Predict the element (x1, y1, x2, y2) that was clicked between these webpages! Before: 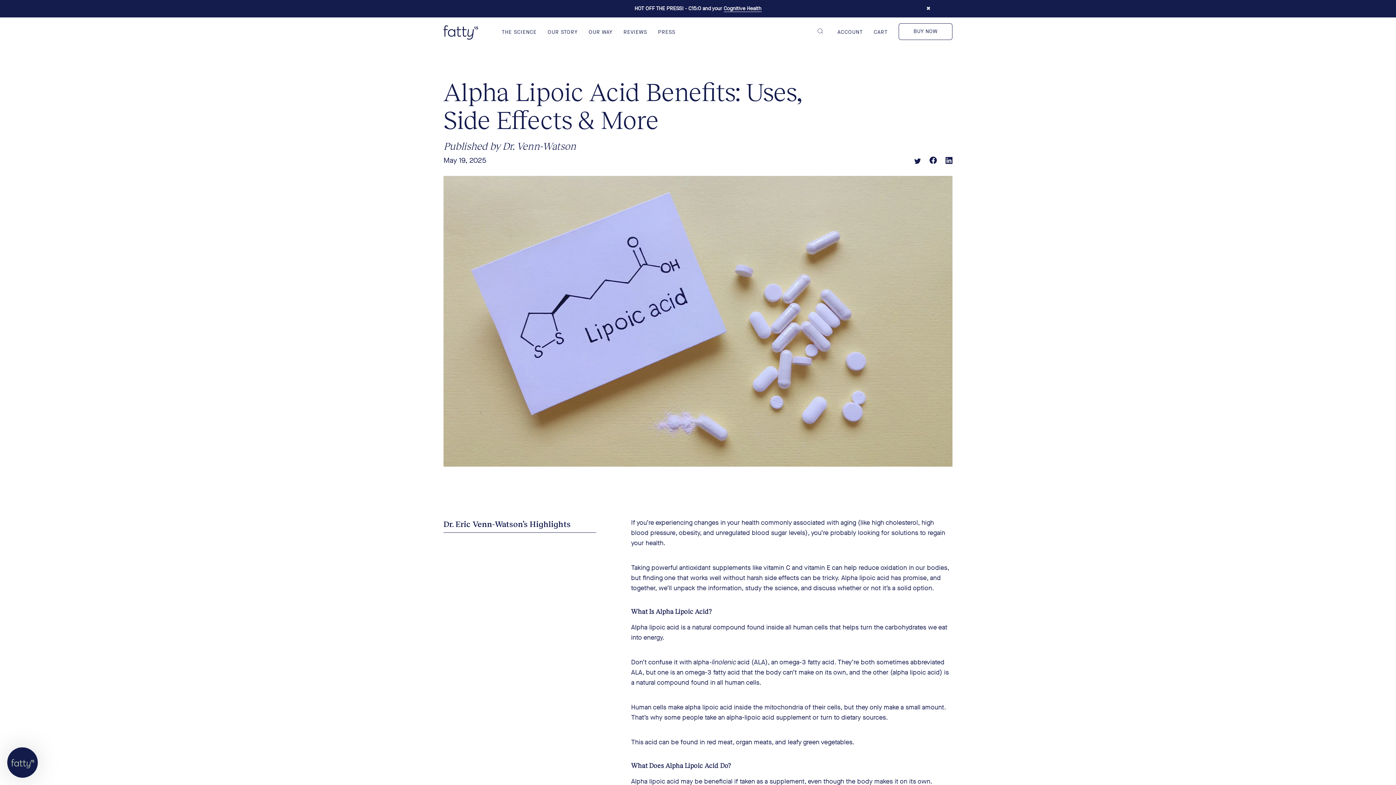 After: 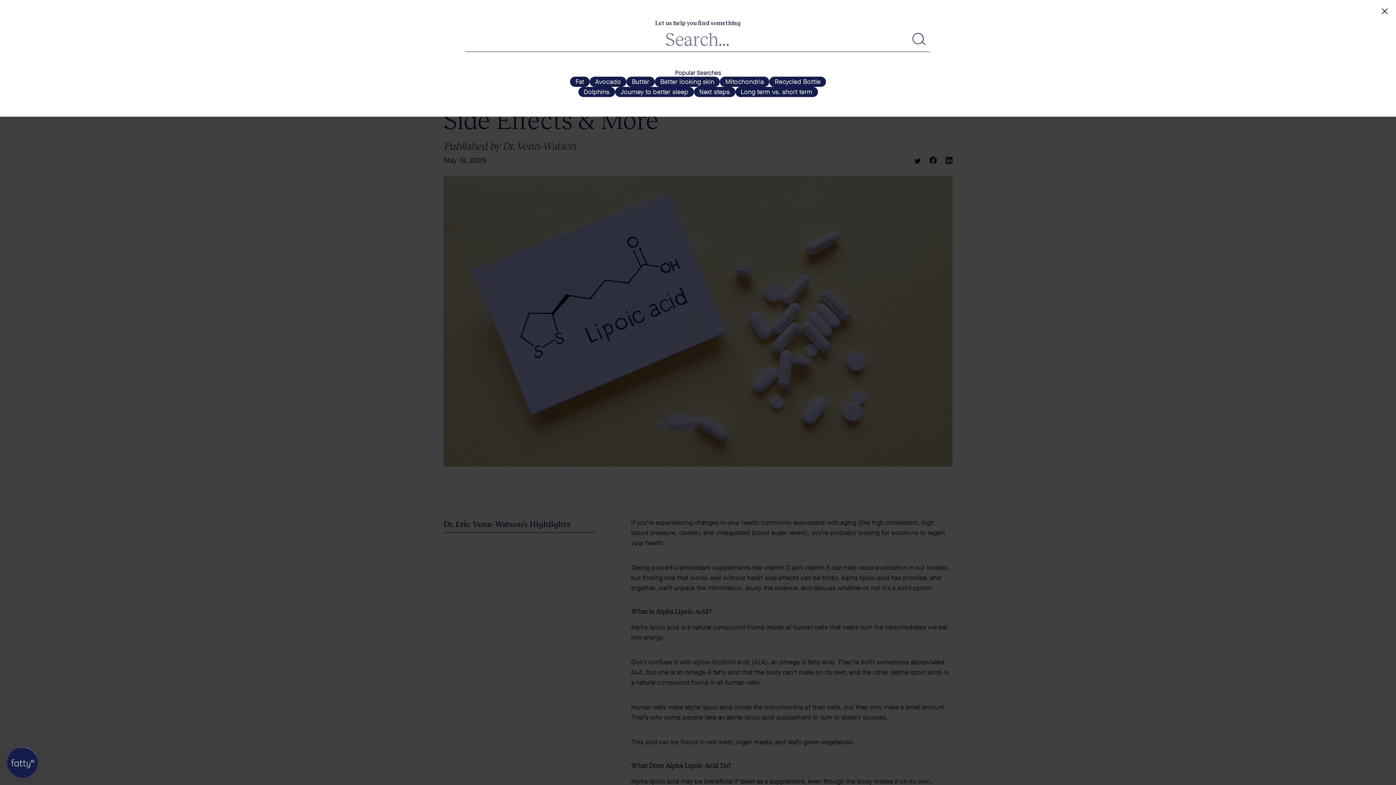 Action: bbox: (817, 28, 823, 33)